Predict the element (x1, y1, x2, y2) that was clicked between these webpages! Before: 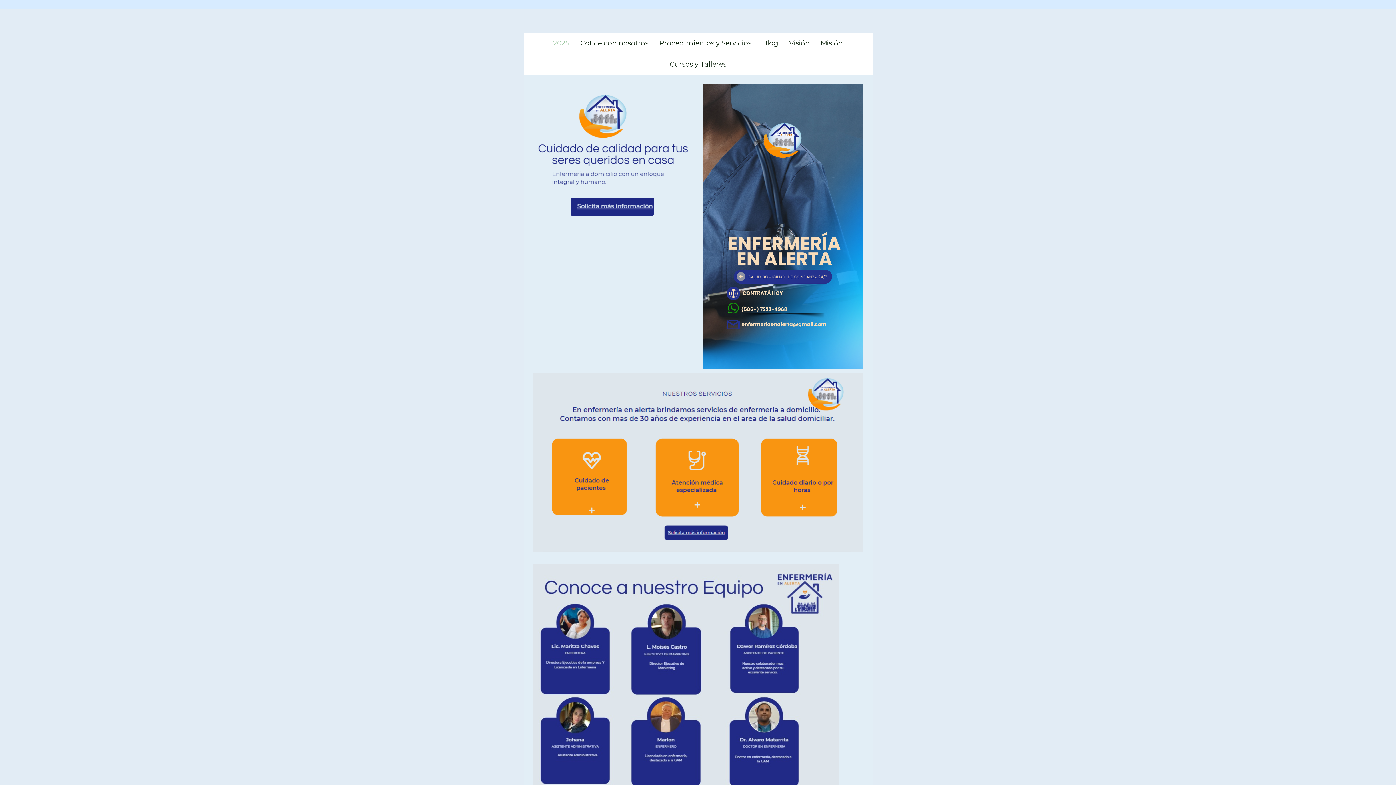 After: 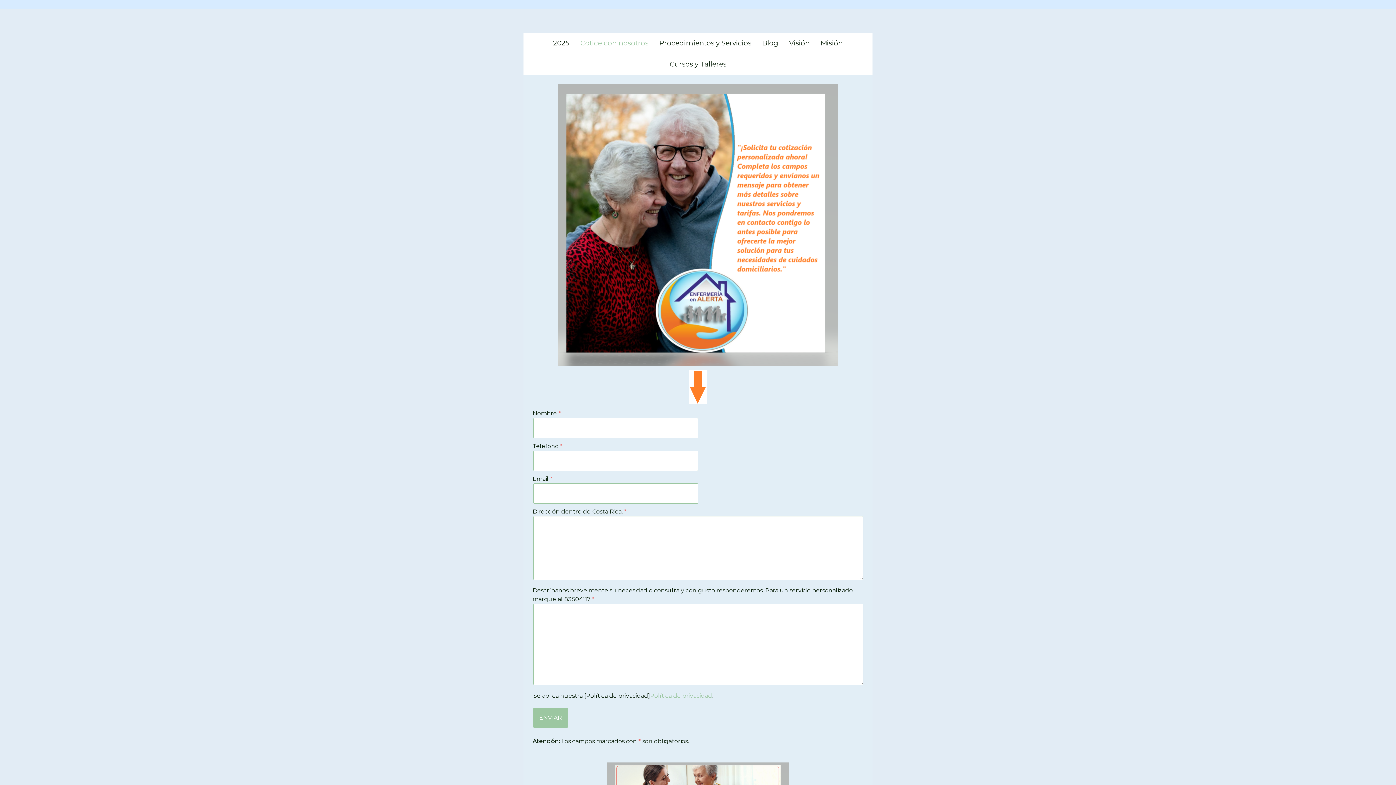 Action: label: Cotice con nosotros bbox: (575, 32, 654, 53)